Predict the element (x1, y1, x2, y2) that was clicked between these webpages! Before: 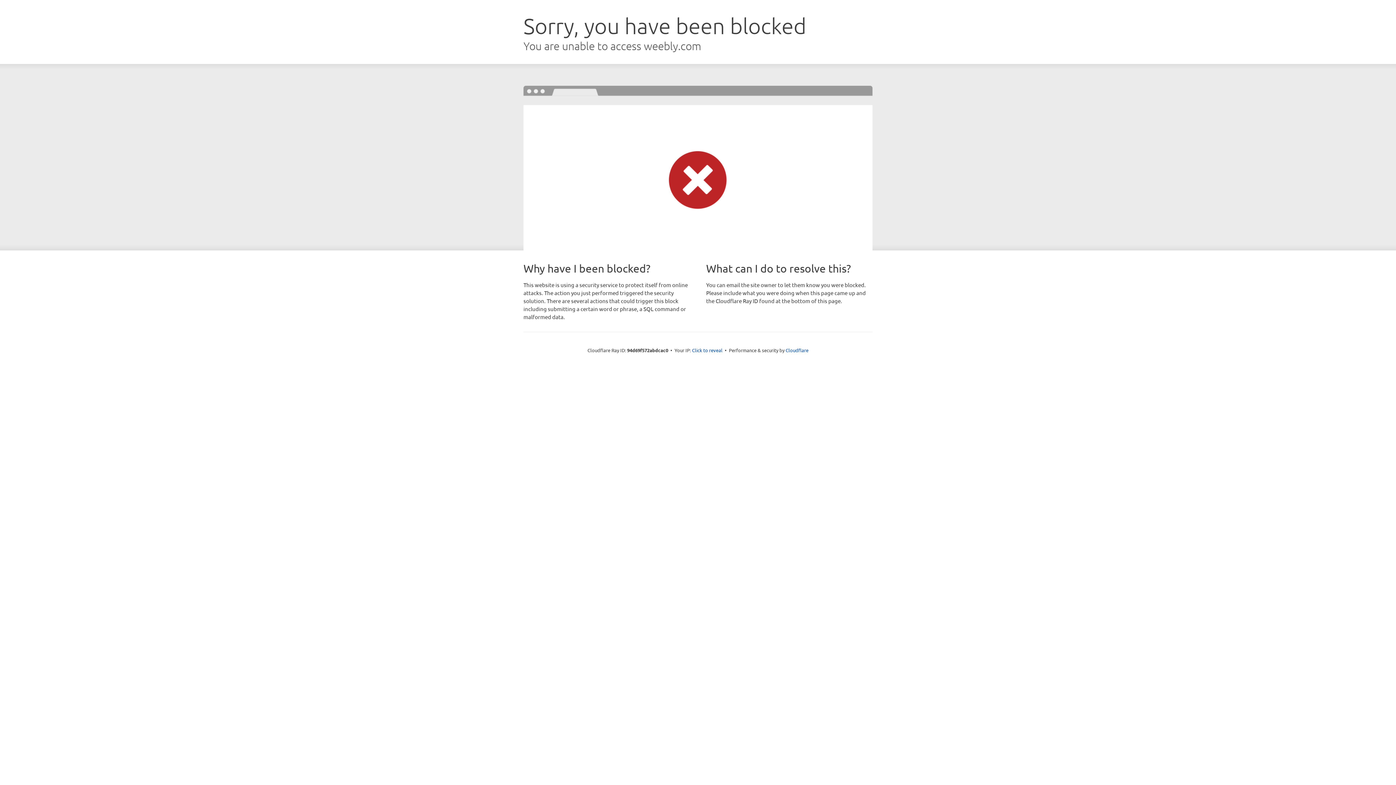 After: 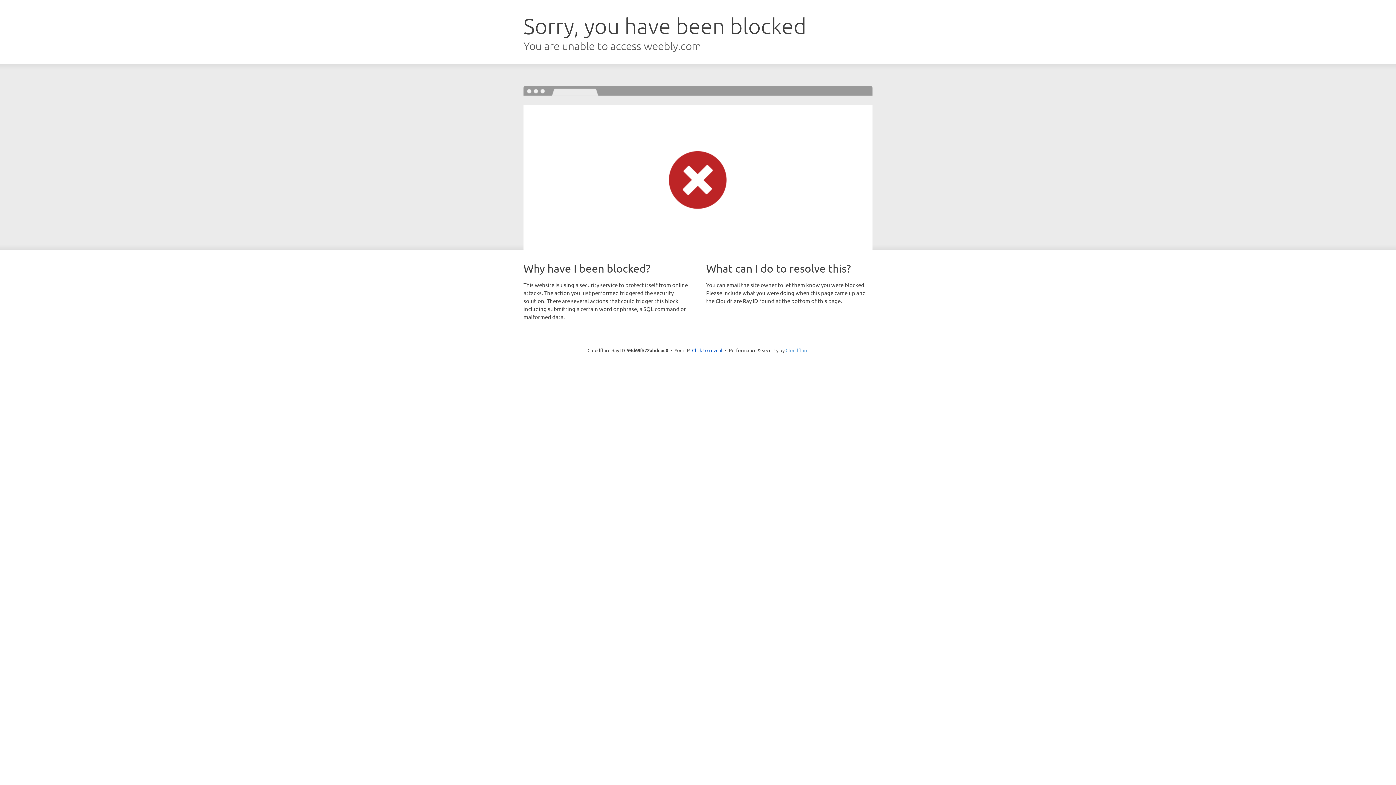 Action: bbox: (785, 347, 808, 353) label: Cloudflare